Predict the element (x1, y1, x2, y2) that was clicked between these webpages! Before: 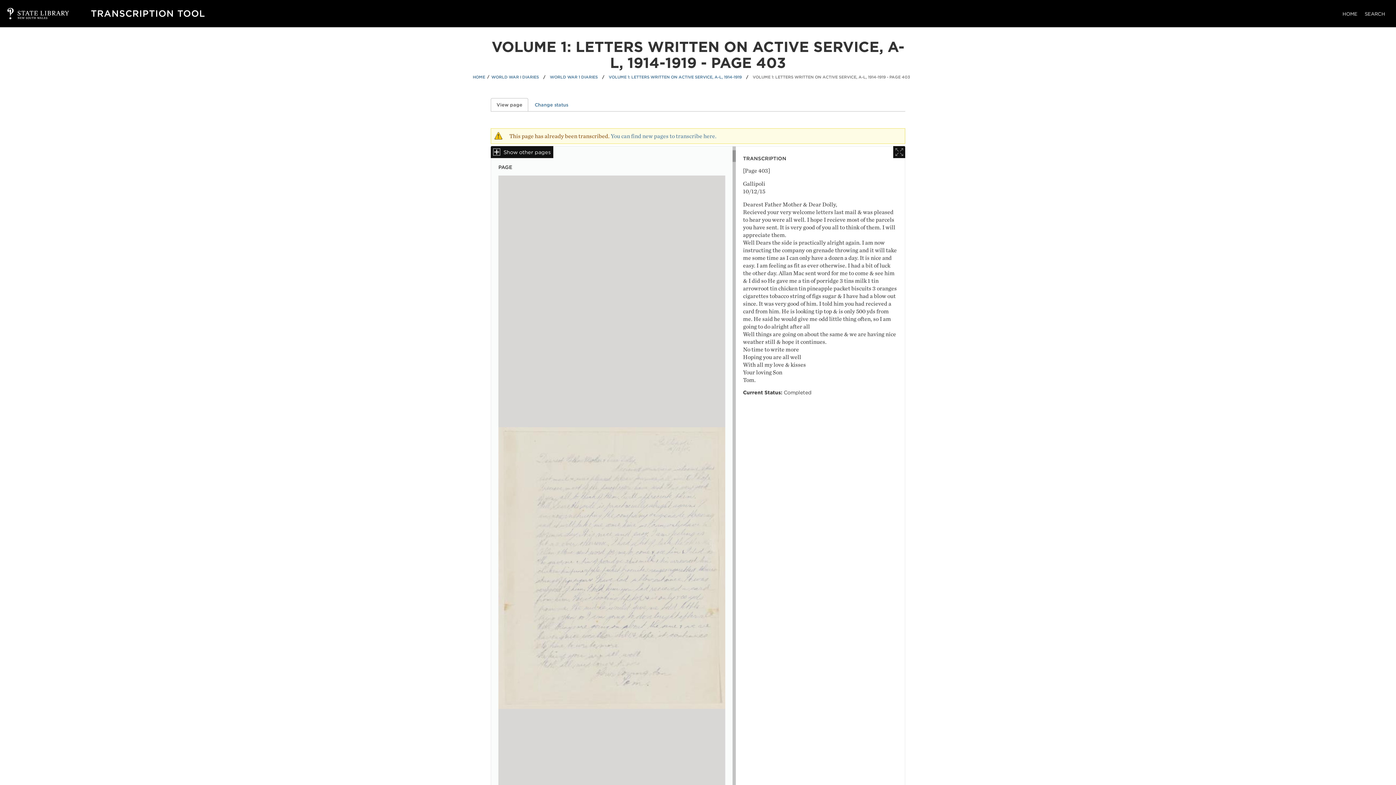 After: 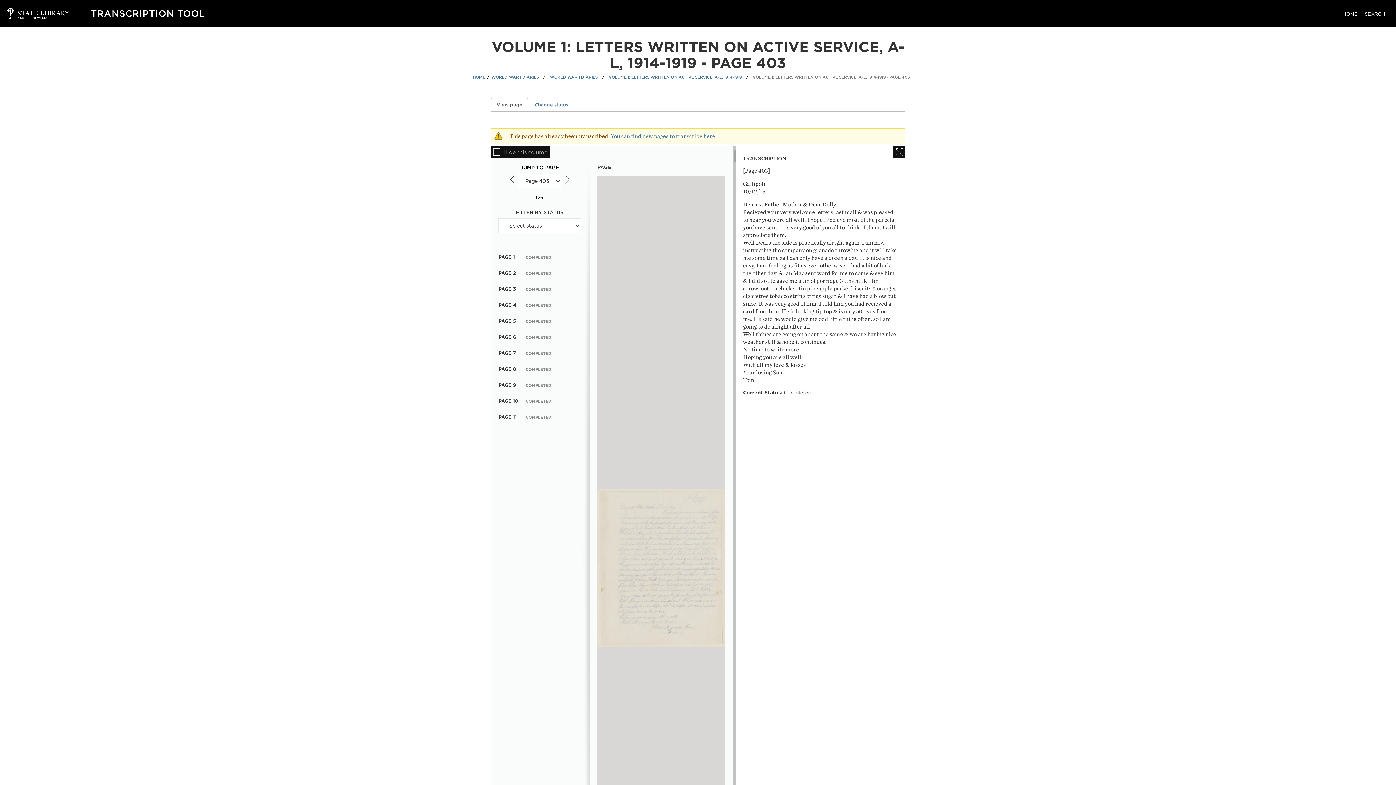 Action: bbox: (490, 146, 553, 158) label: Show other pages